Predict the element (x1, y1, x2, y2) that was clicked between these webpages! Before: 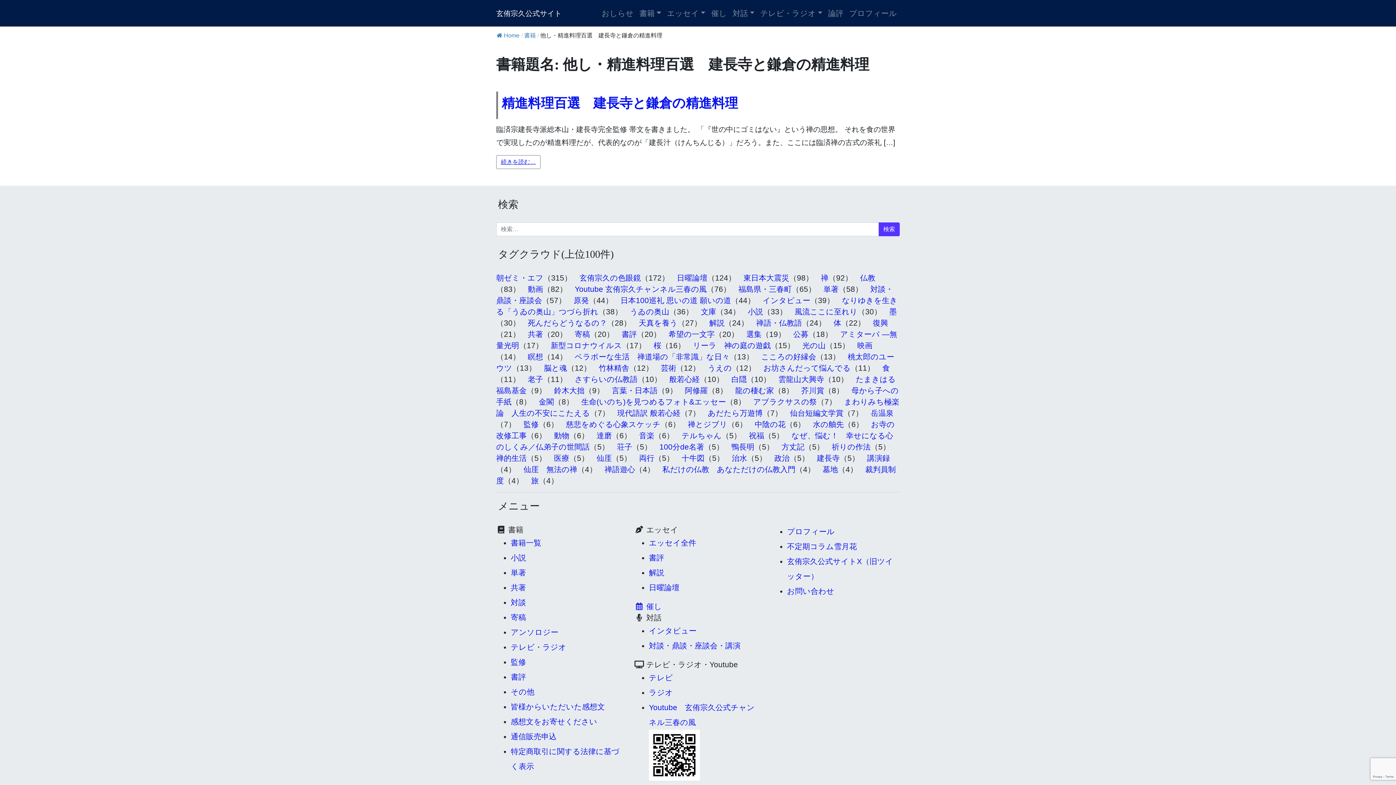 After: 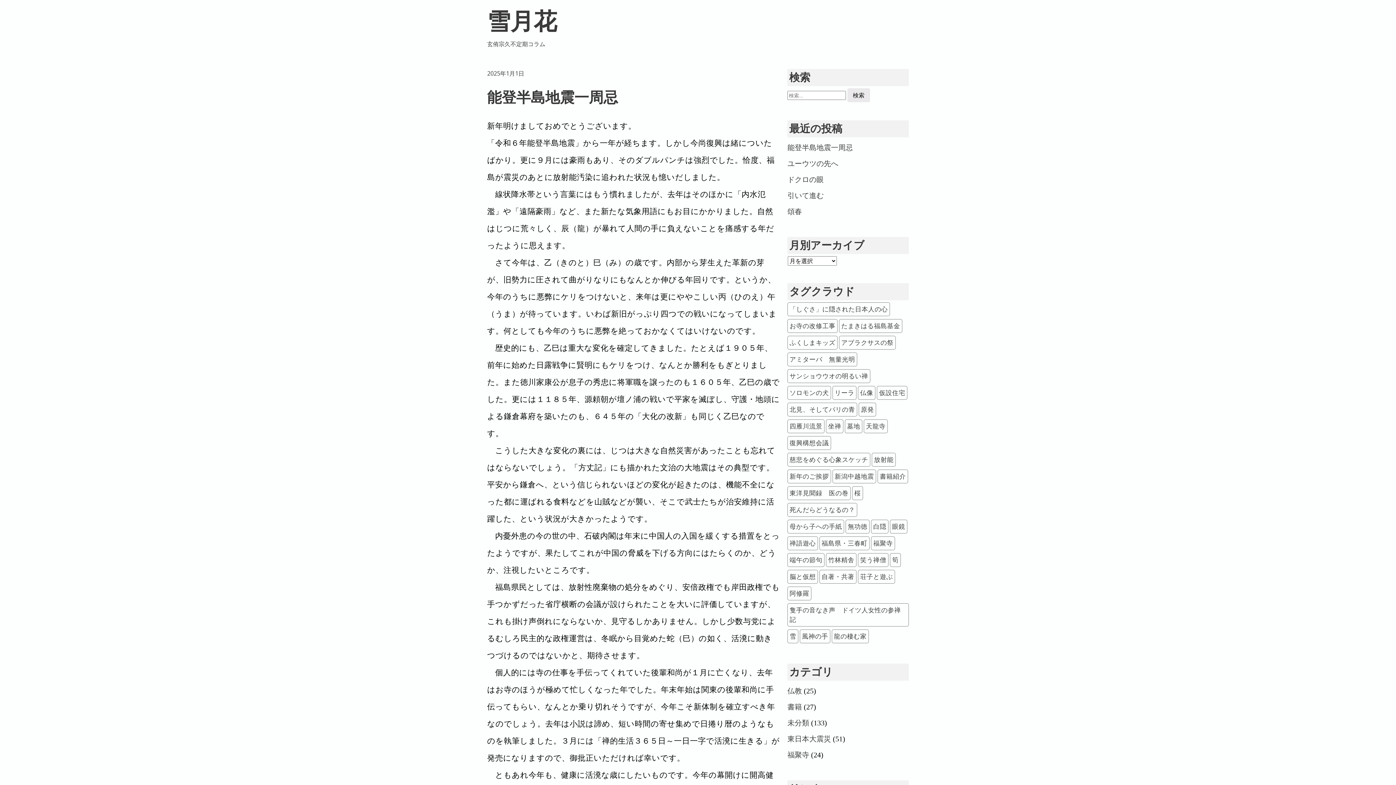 Action: bbox: (787, 542, 857, 550) label: 不定期コラム雪月花